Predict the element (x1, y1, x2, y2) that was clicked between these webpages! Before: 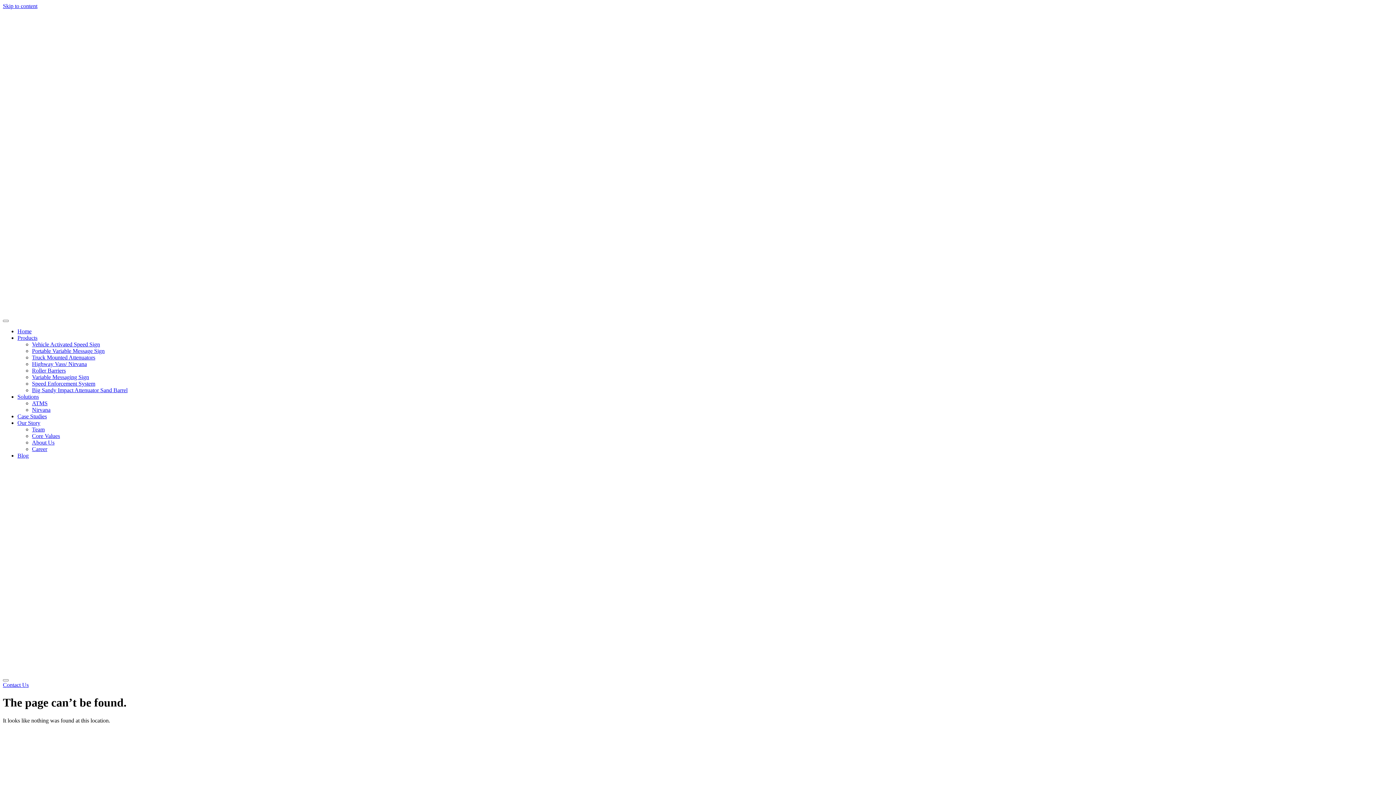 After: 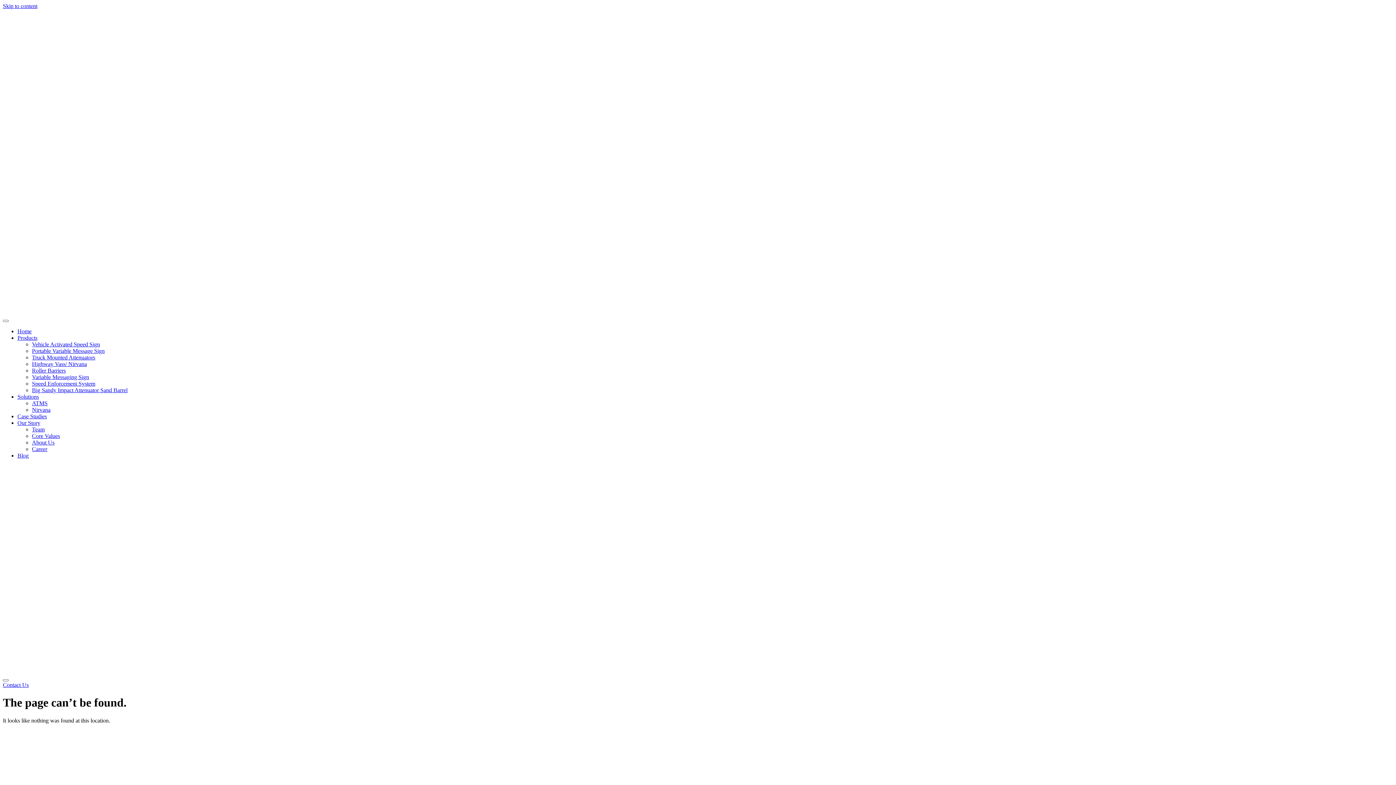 Action: label: Our Story bbox: (17, 420, 40, 426)